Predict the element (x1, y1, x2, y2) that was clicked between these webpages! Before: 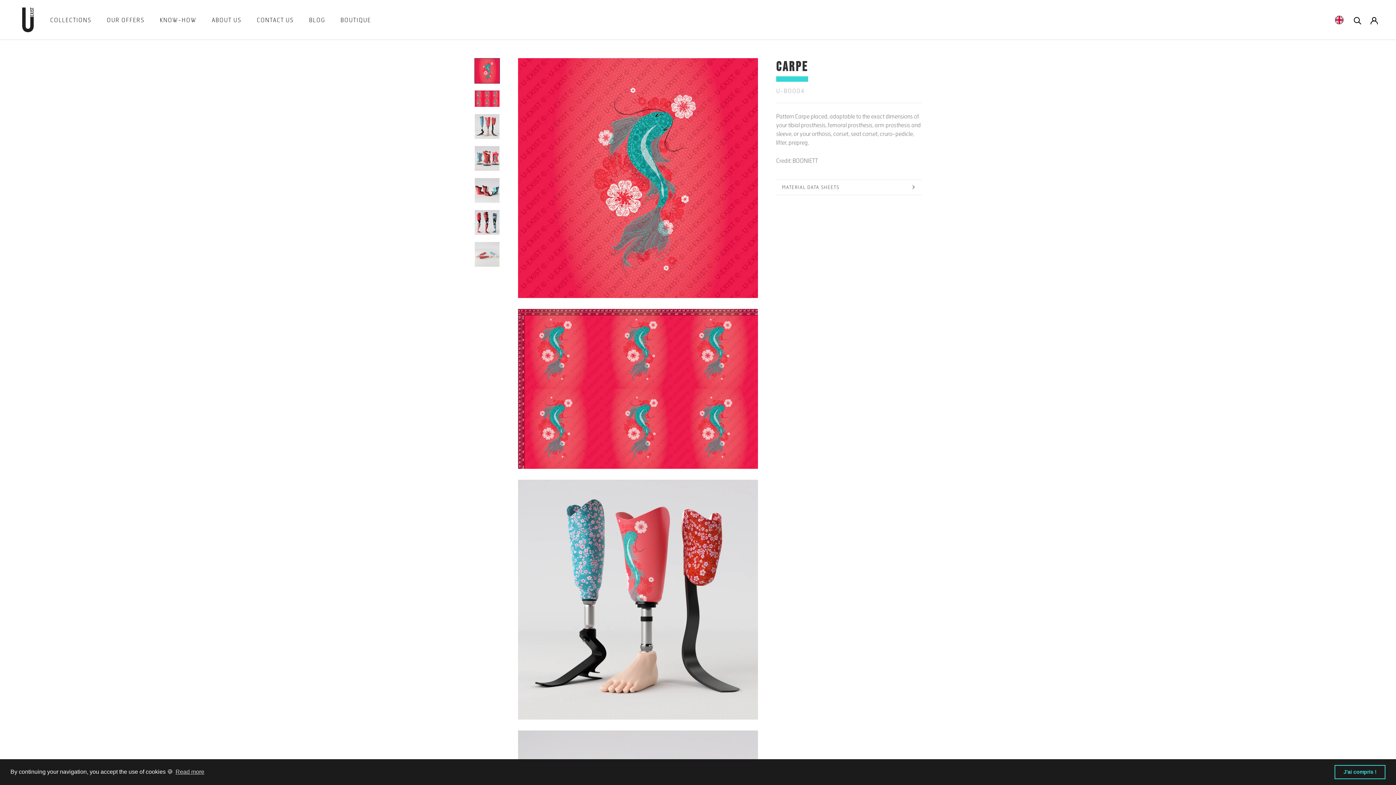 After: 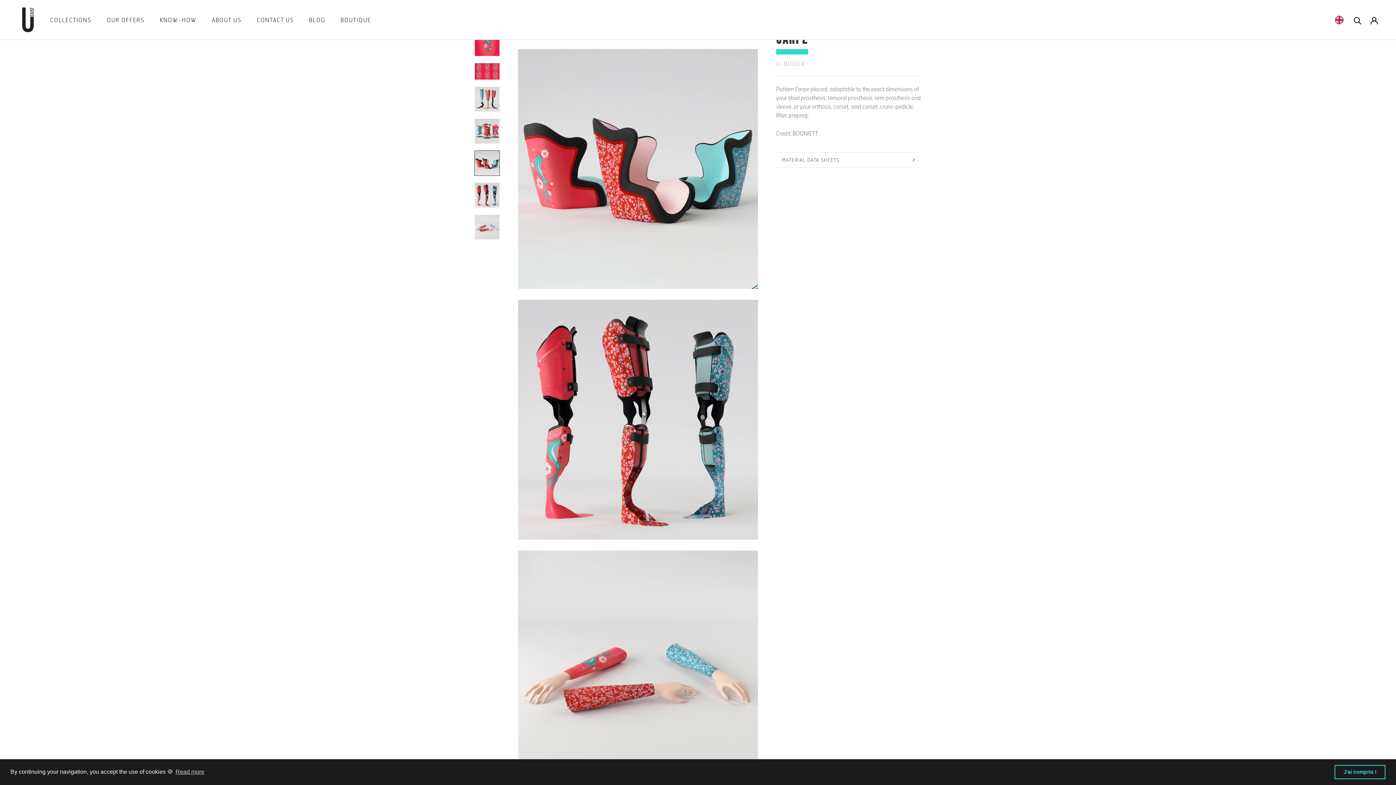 Action: bbox: (474, 177, 500, 203)